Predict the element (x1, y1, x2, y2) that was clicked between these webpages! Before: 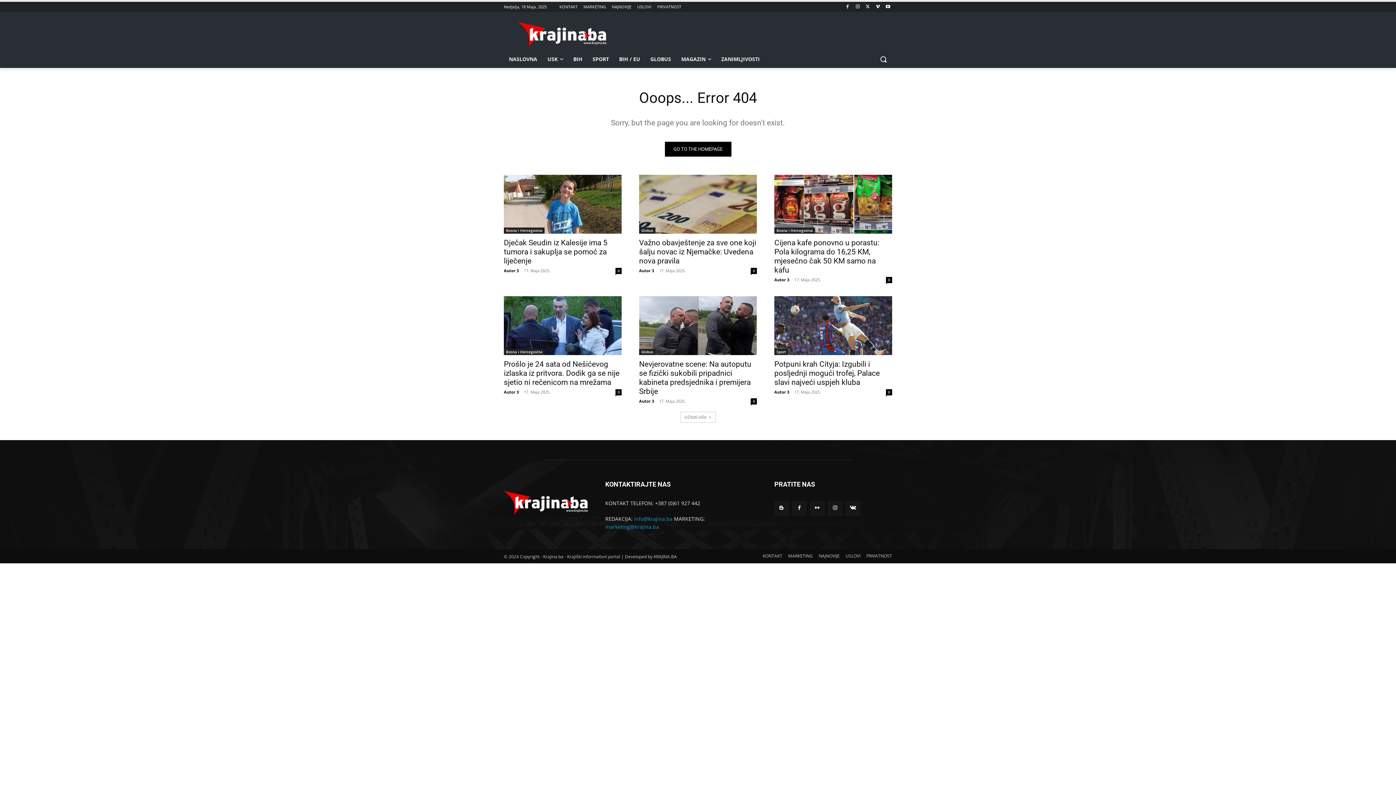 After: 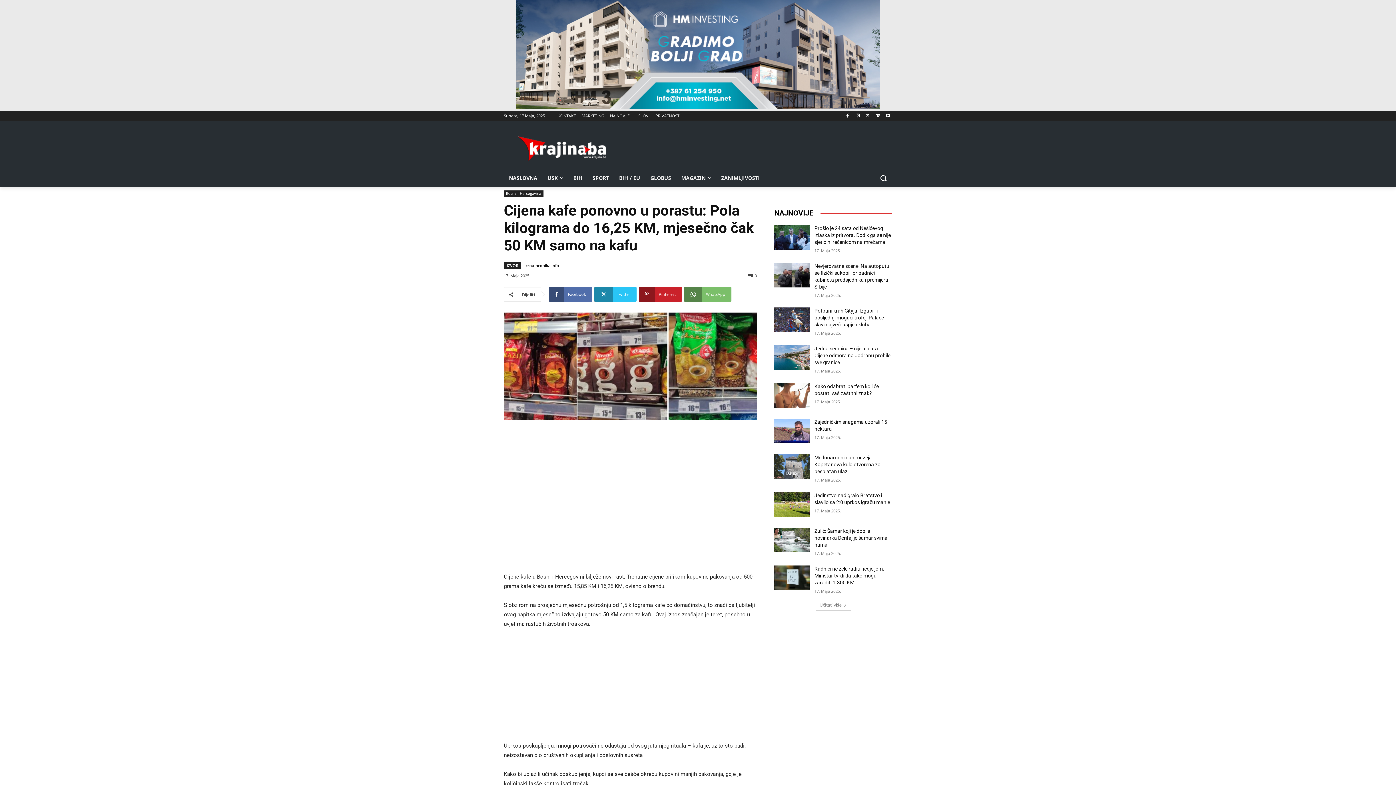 Action: bbox: (774, 174, 892, 233)